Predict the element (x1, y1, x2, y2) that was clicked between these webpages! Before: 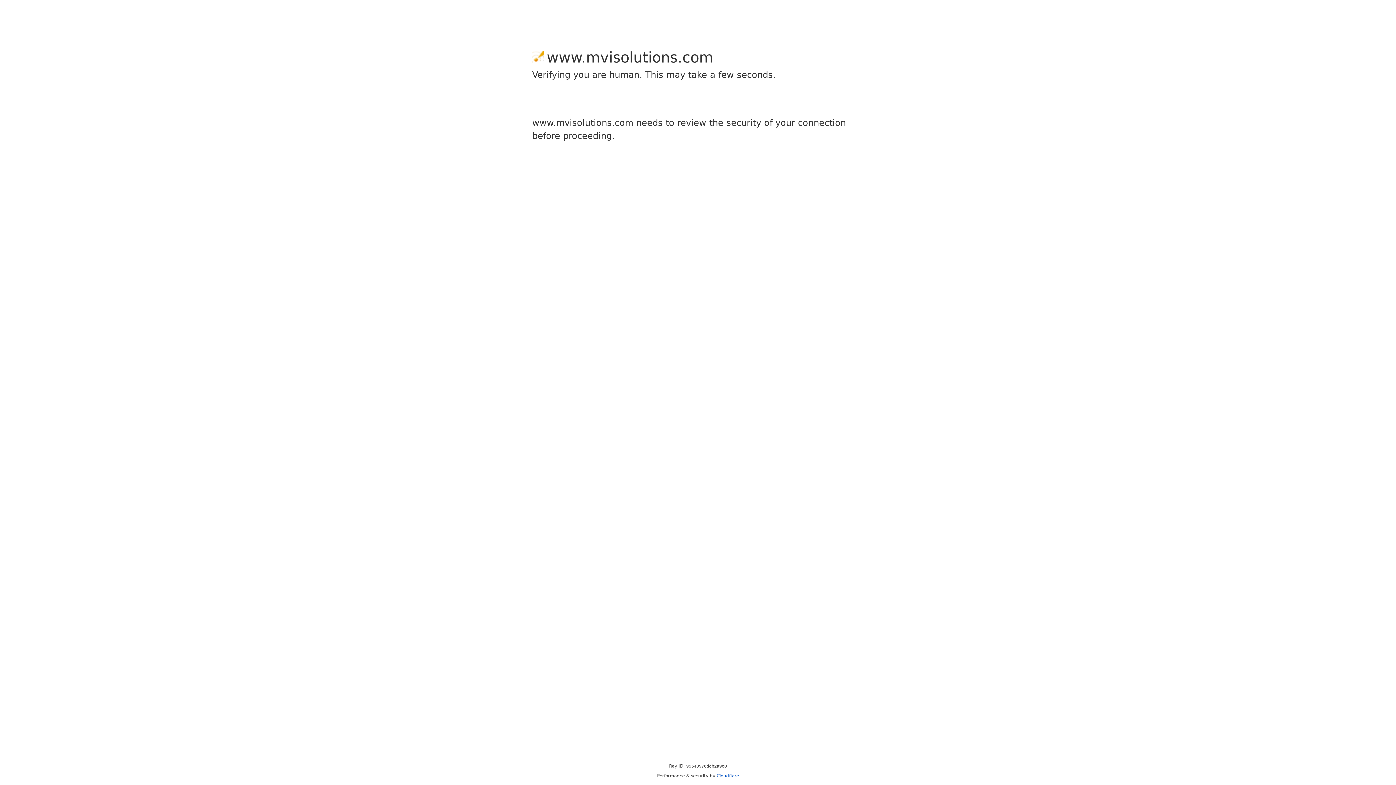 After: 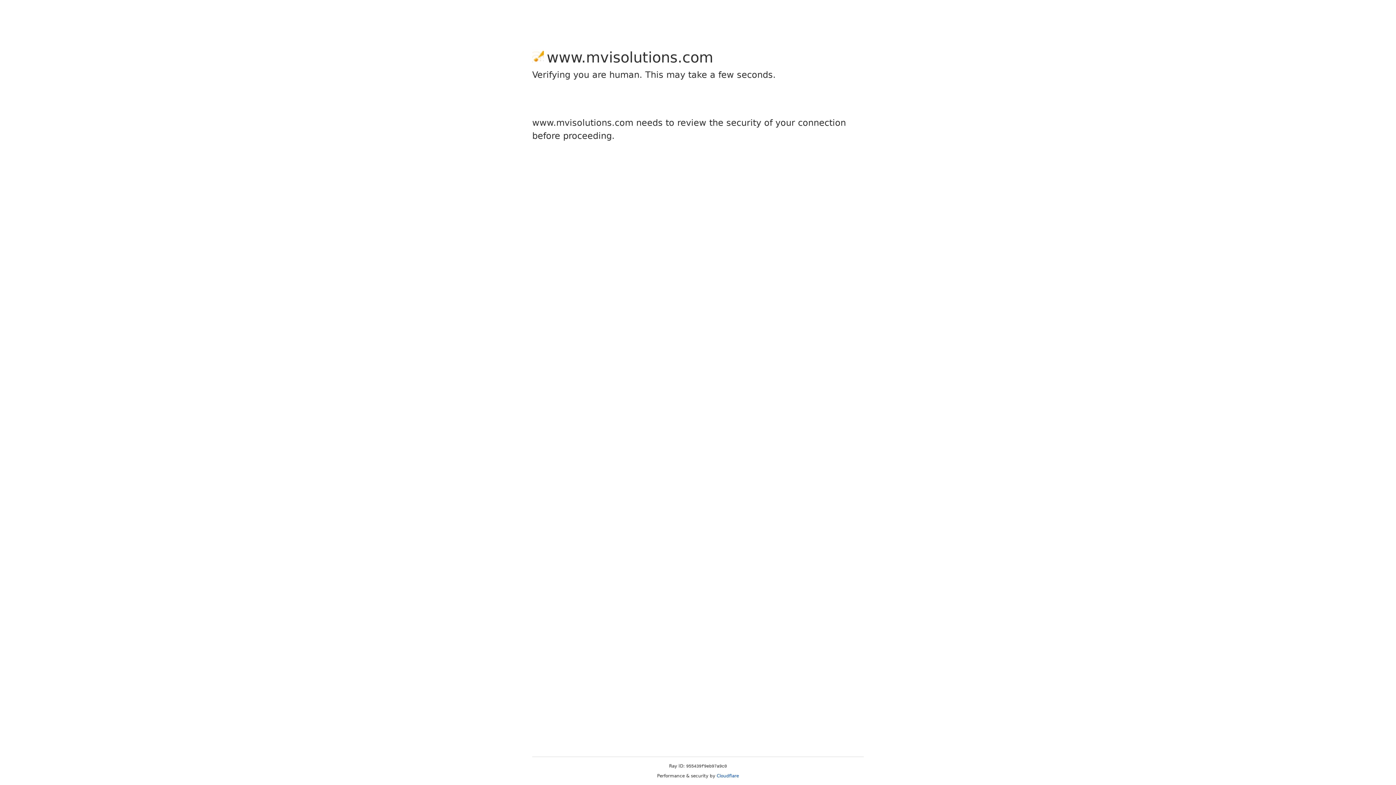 Action: label: Cloudflare bbox: (716, 773, 739, 778)